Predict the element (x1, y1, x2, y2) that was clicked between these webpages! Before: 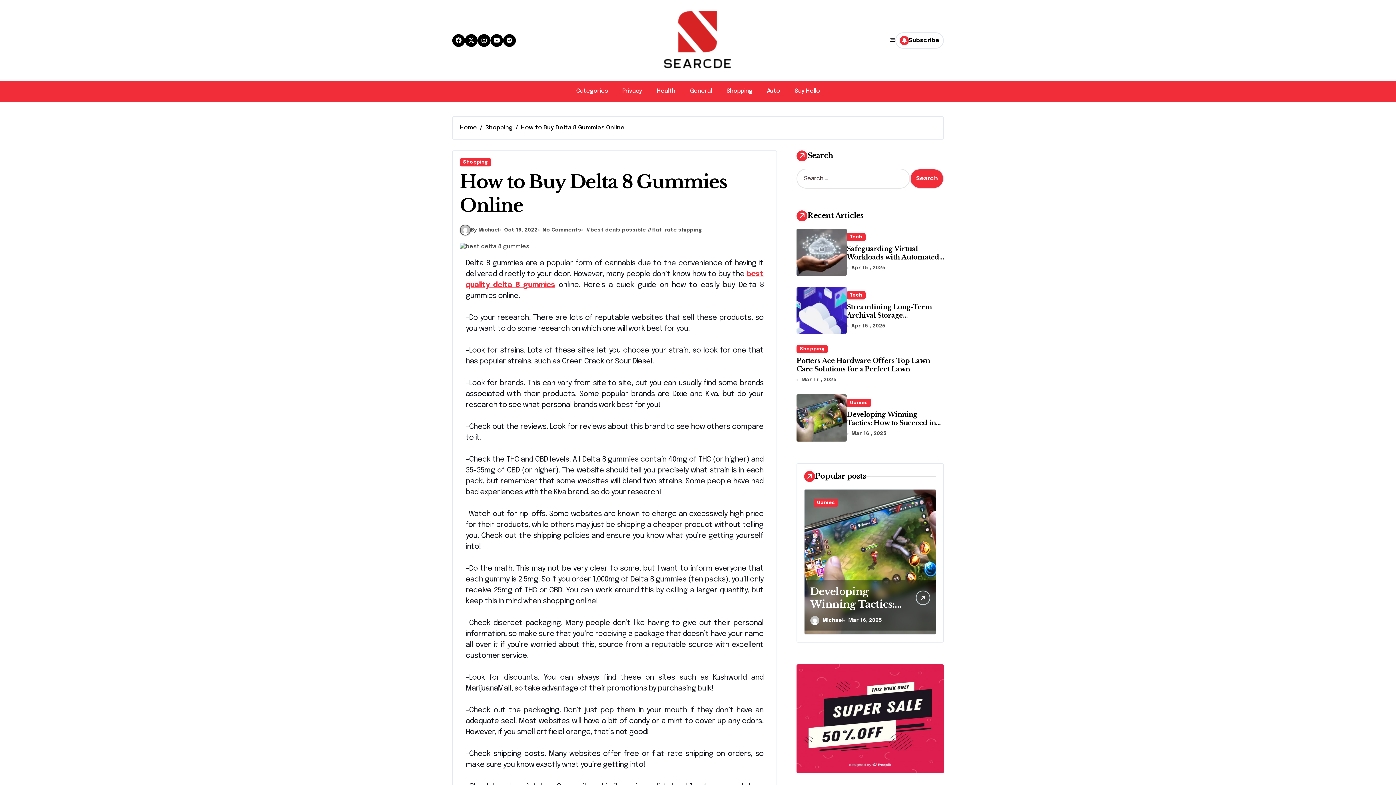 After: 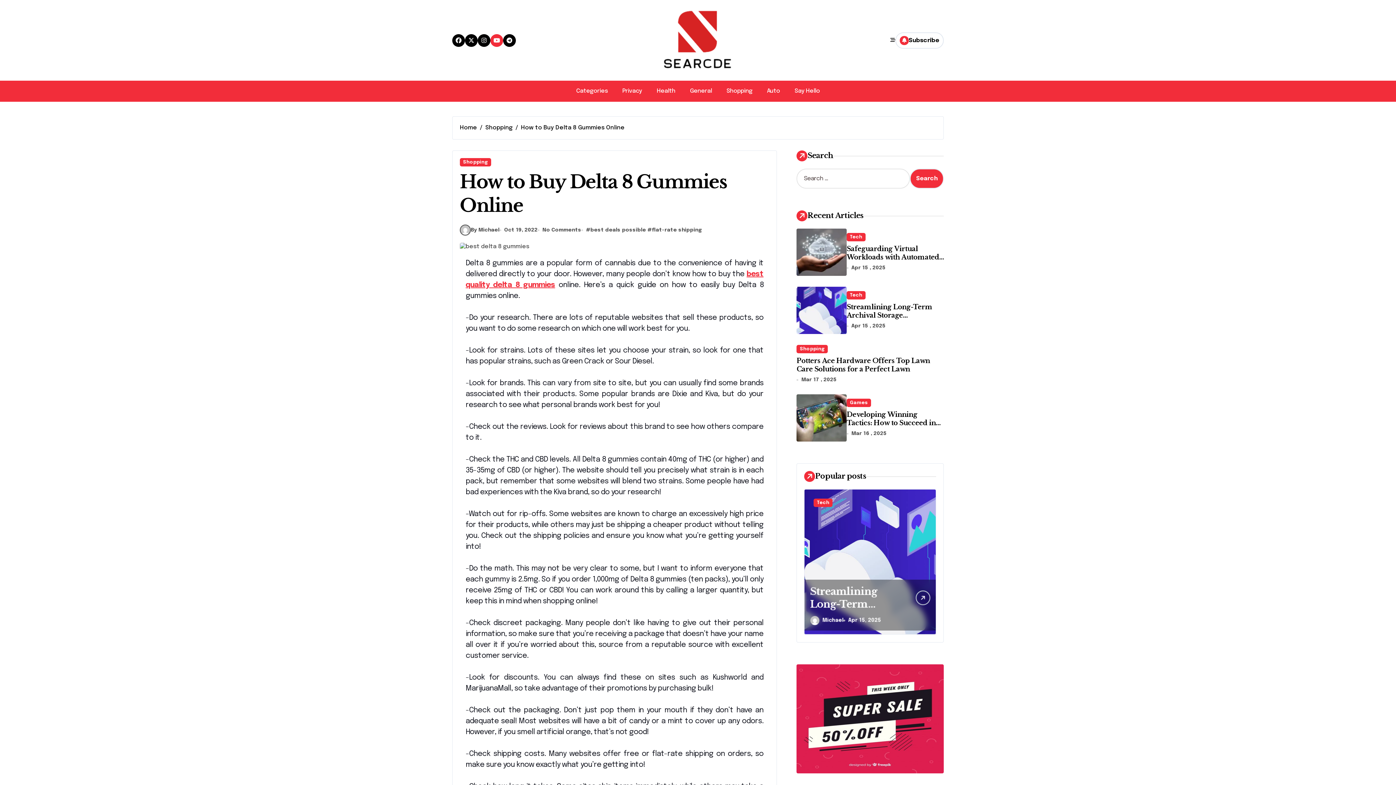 Action: bbox: (490, 34, 503, 46)